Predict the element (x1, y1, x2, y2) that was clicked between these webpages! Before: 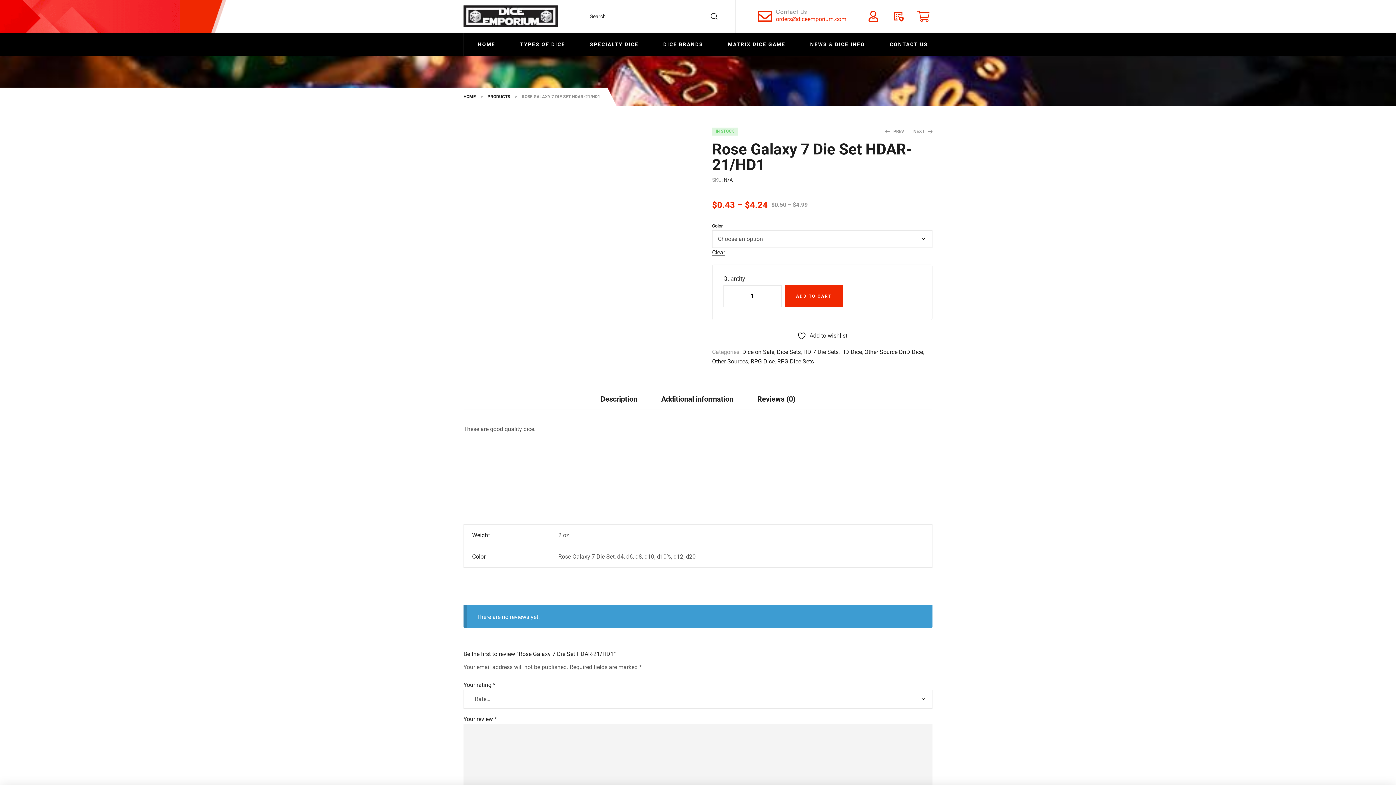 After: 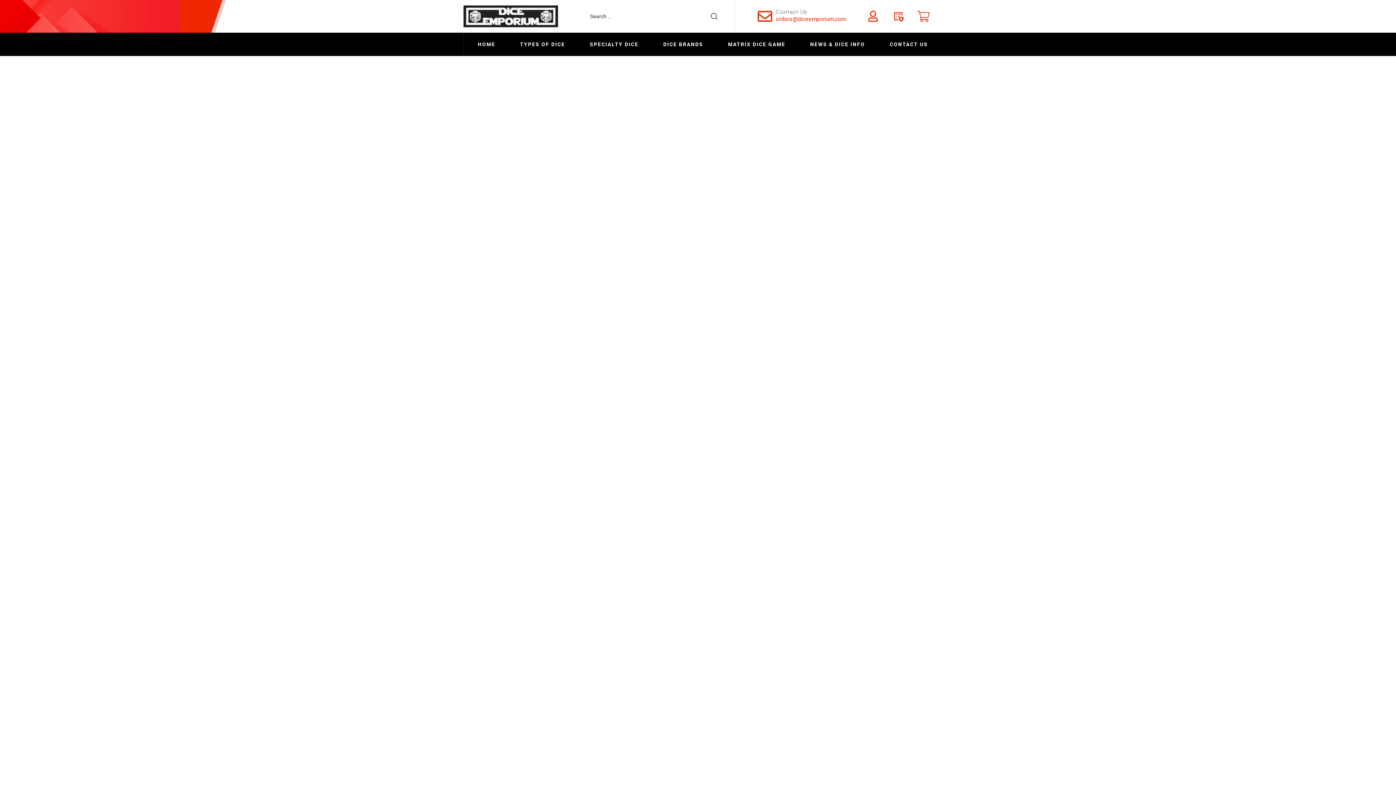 Action: label: HOME bbox: (463, 94, 476, 99)